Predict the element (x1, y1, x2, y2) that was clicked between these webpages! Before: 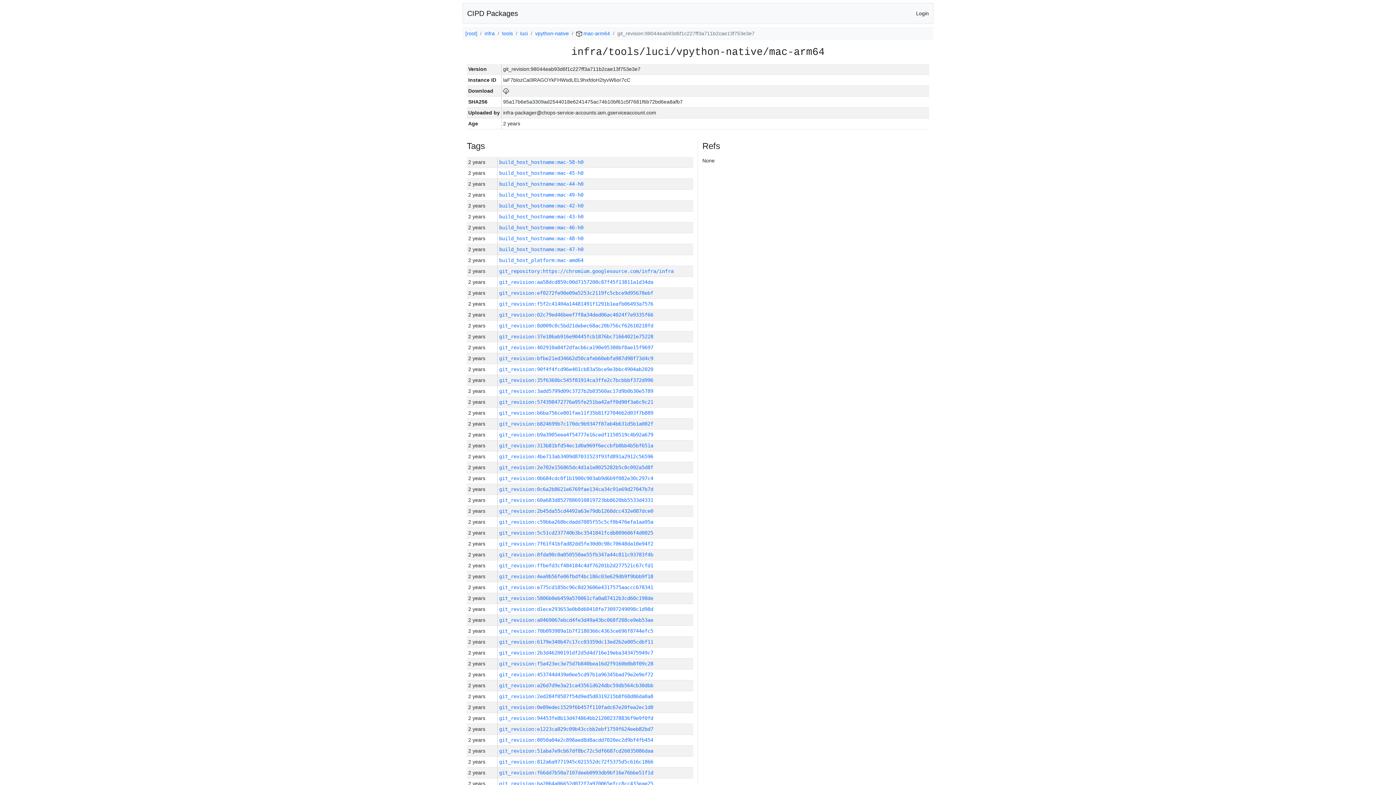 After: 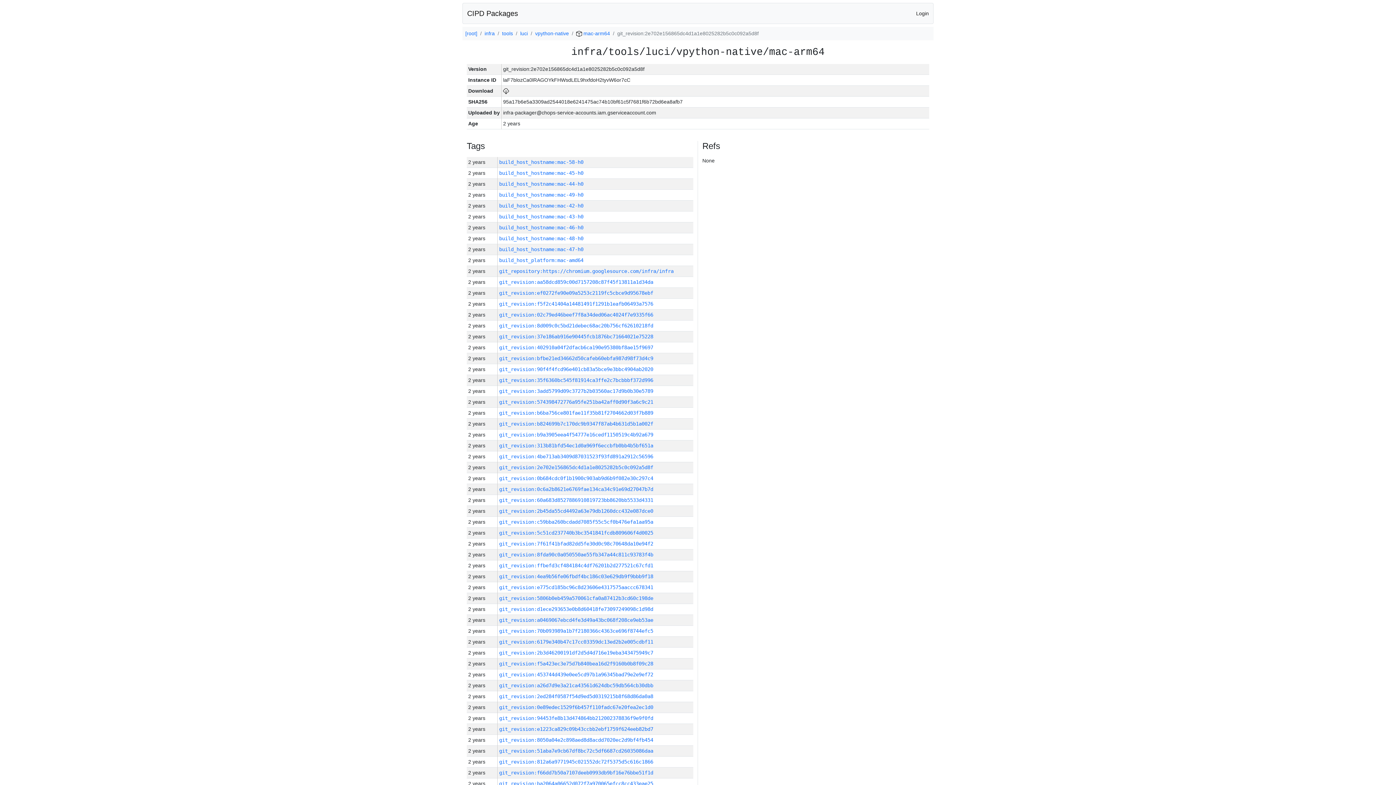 Action: label: git_revision:2e702e156865dc4d1a1e8025282b5c0c092a5d8f bbox: (499, 464, 653, 470)